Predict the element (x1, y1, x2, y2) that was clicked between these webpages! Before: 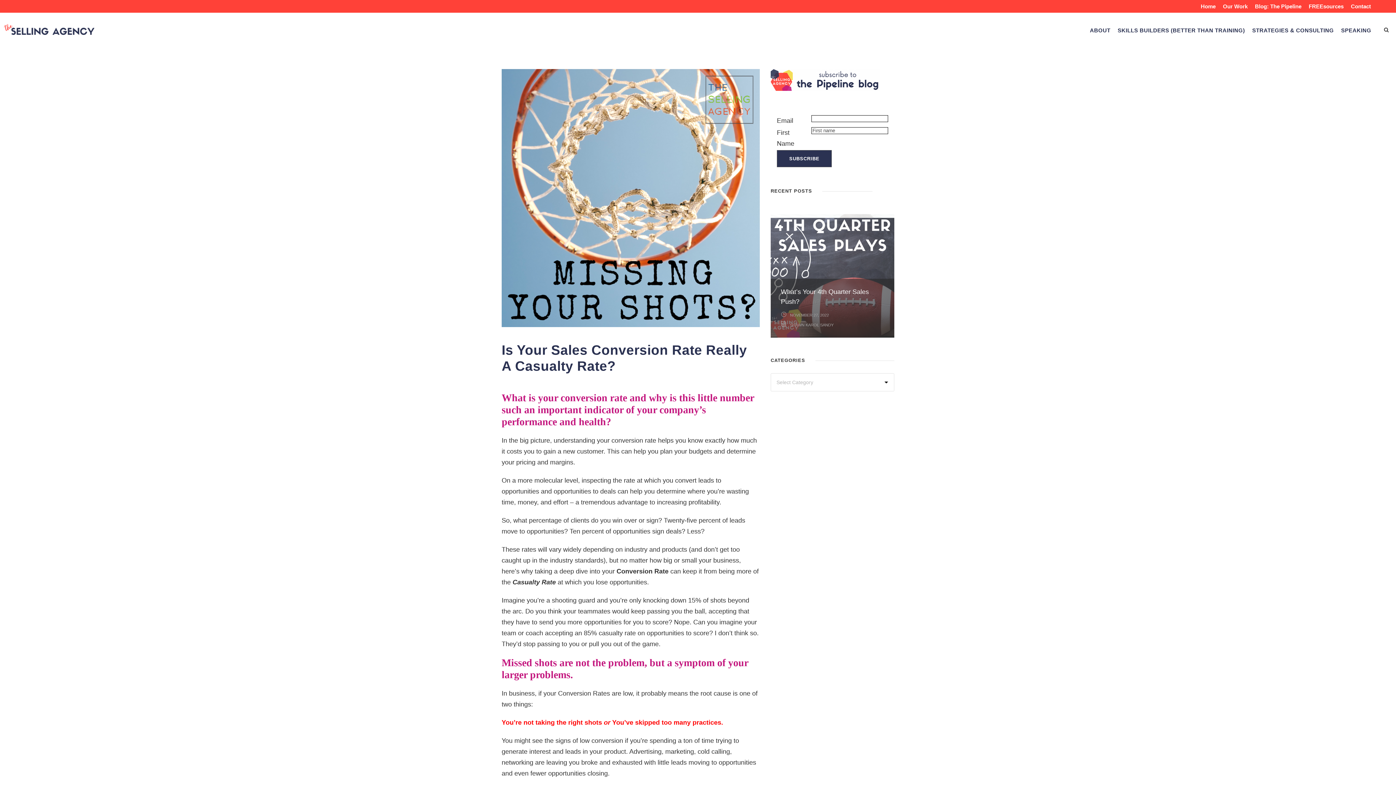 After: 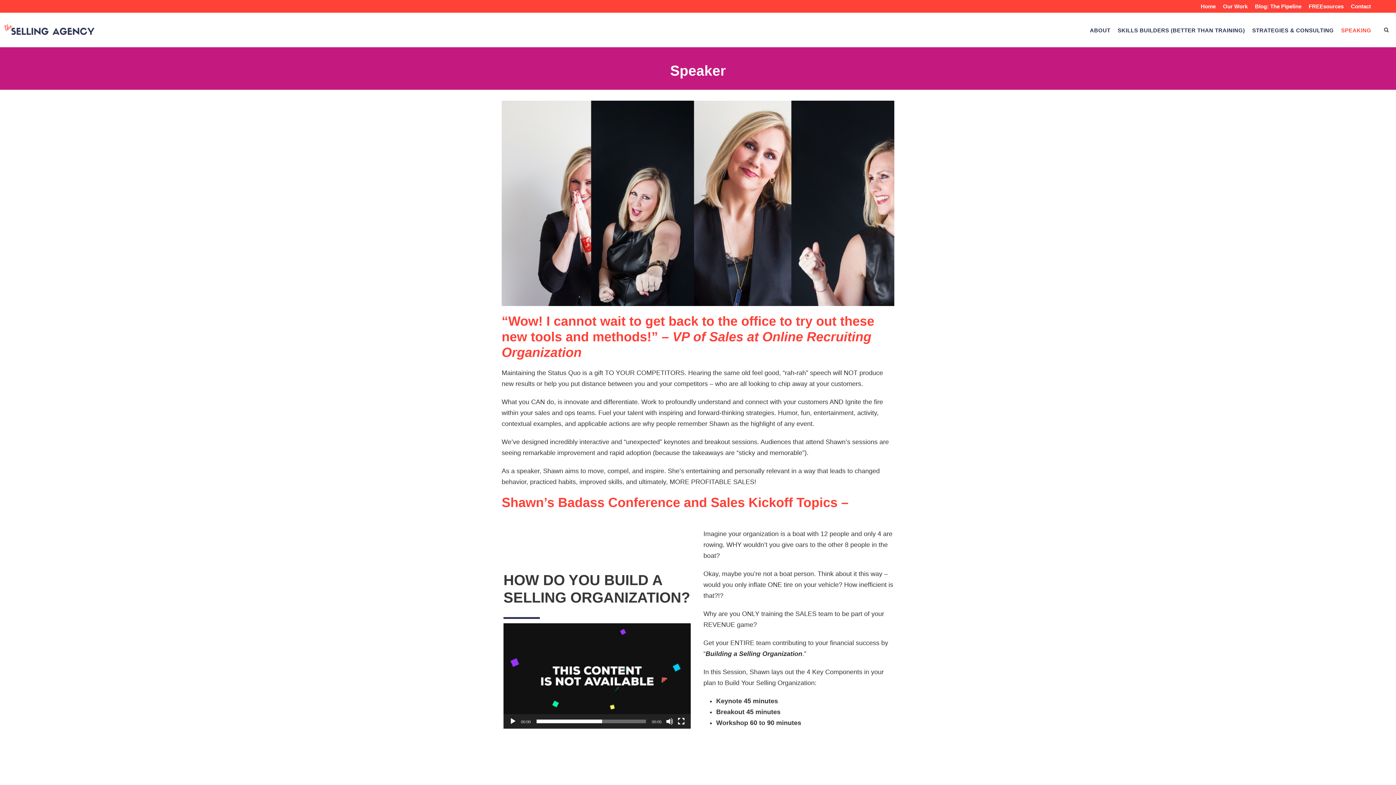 Action: label: SPEAKING bbox: (1341, 25, 1371, 47)